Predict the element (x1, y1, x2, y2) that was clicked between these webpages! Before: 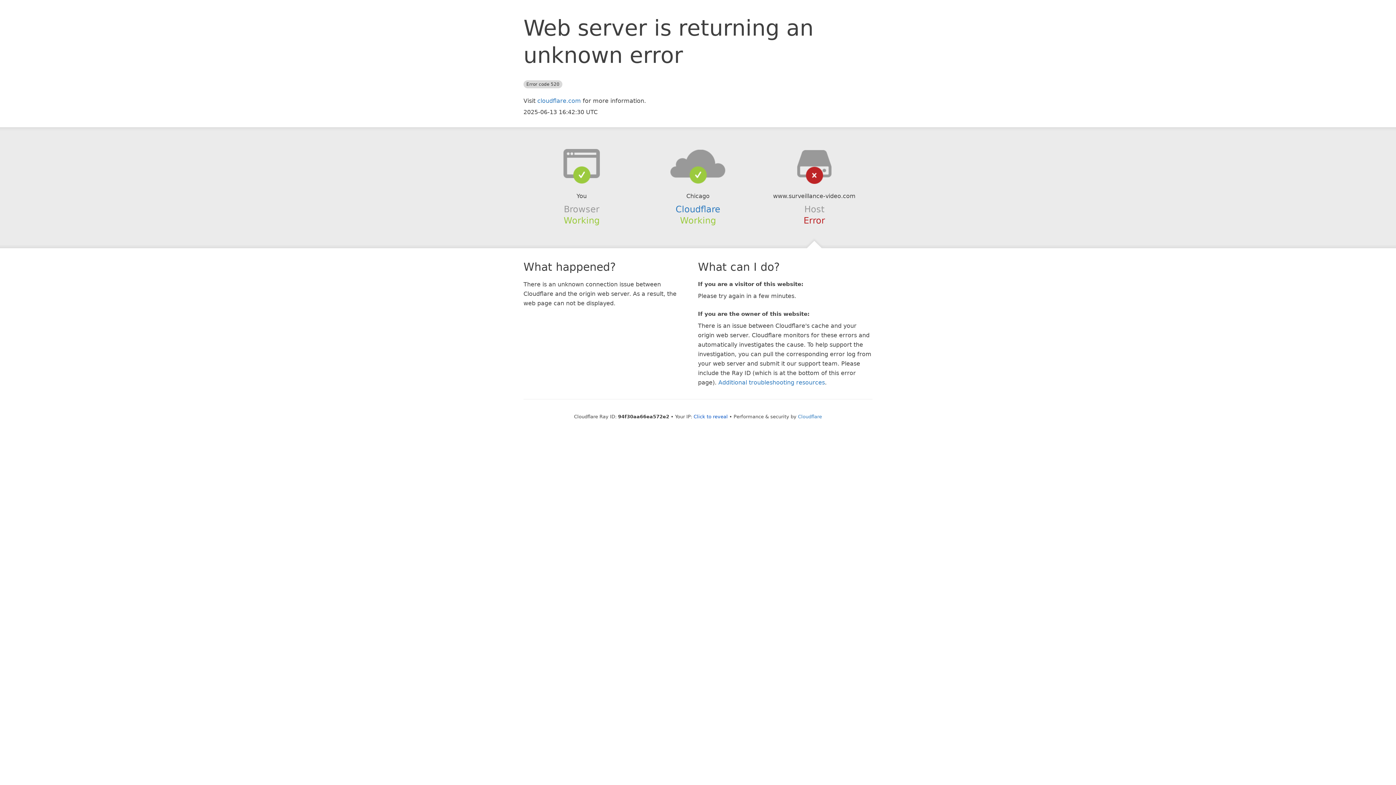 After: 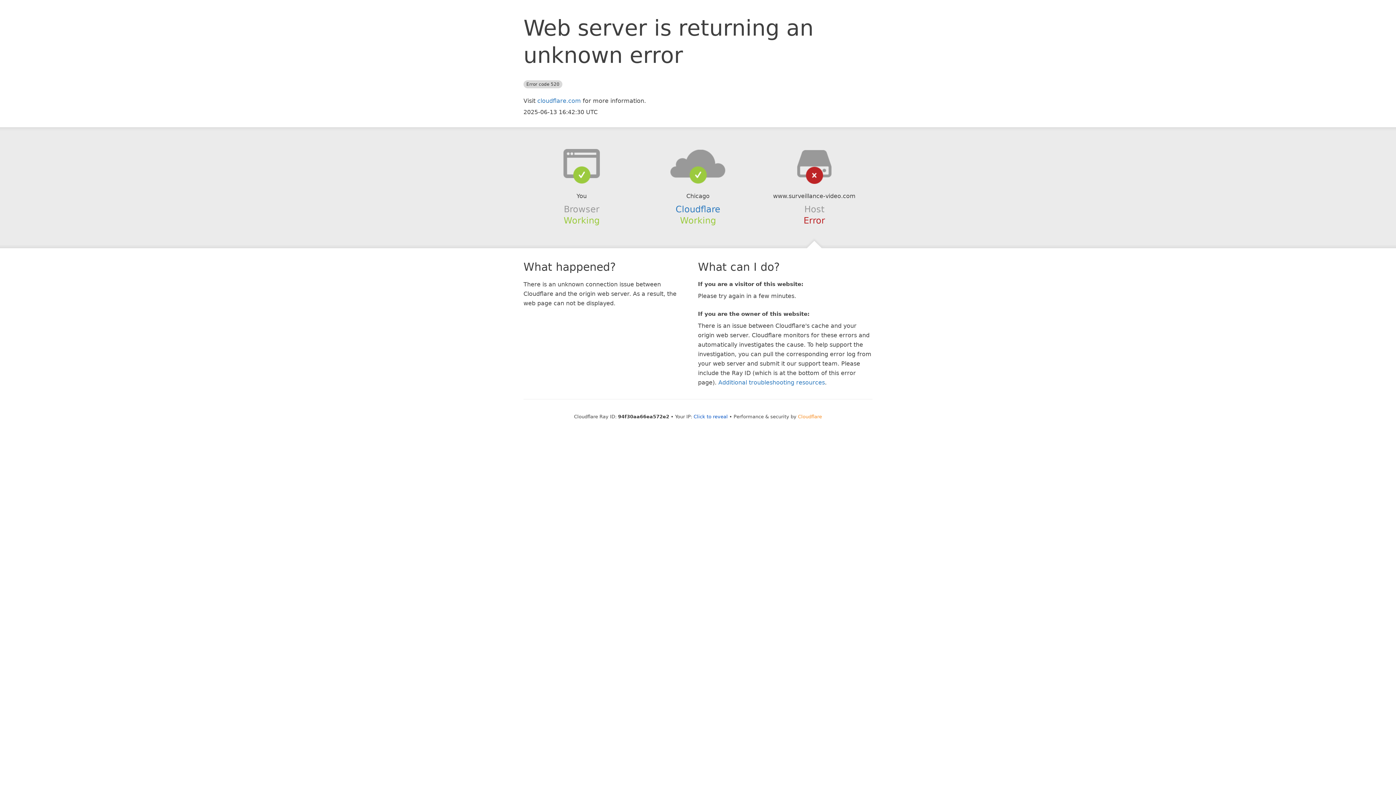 Action: label: Cloudflare bbox: (798, 414, 822, 419)